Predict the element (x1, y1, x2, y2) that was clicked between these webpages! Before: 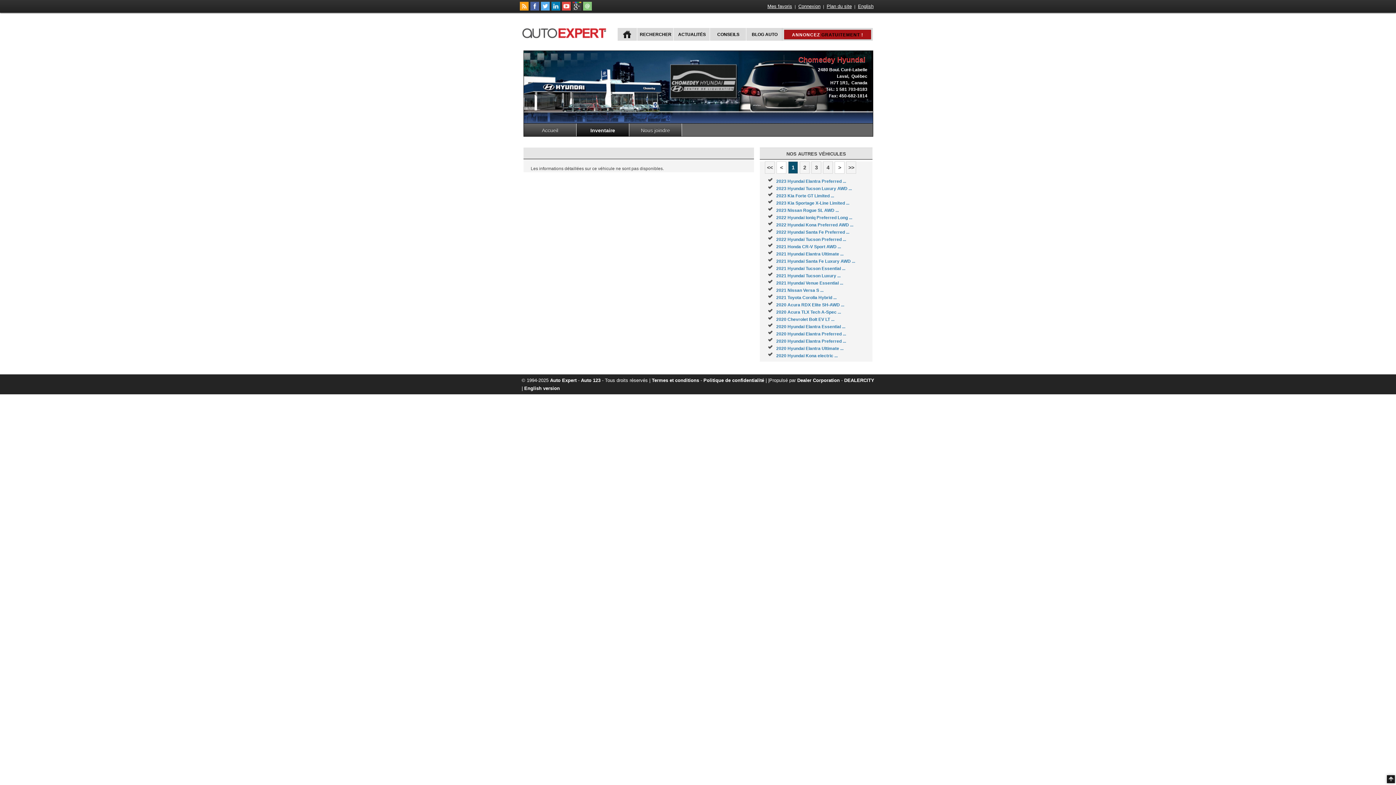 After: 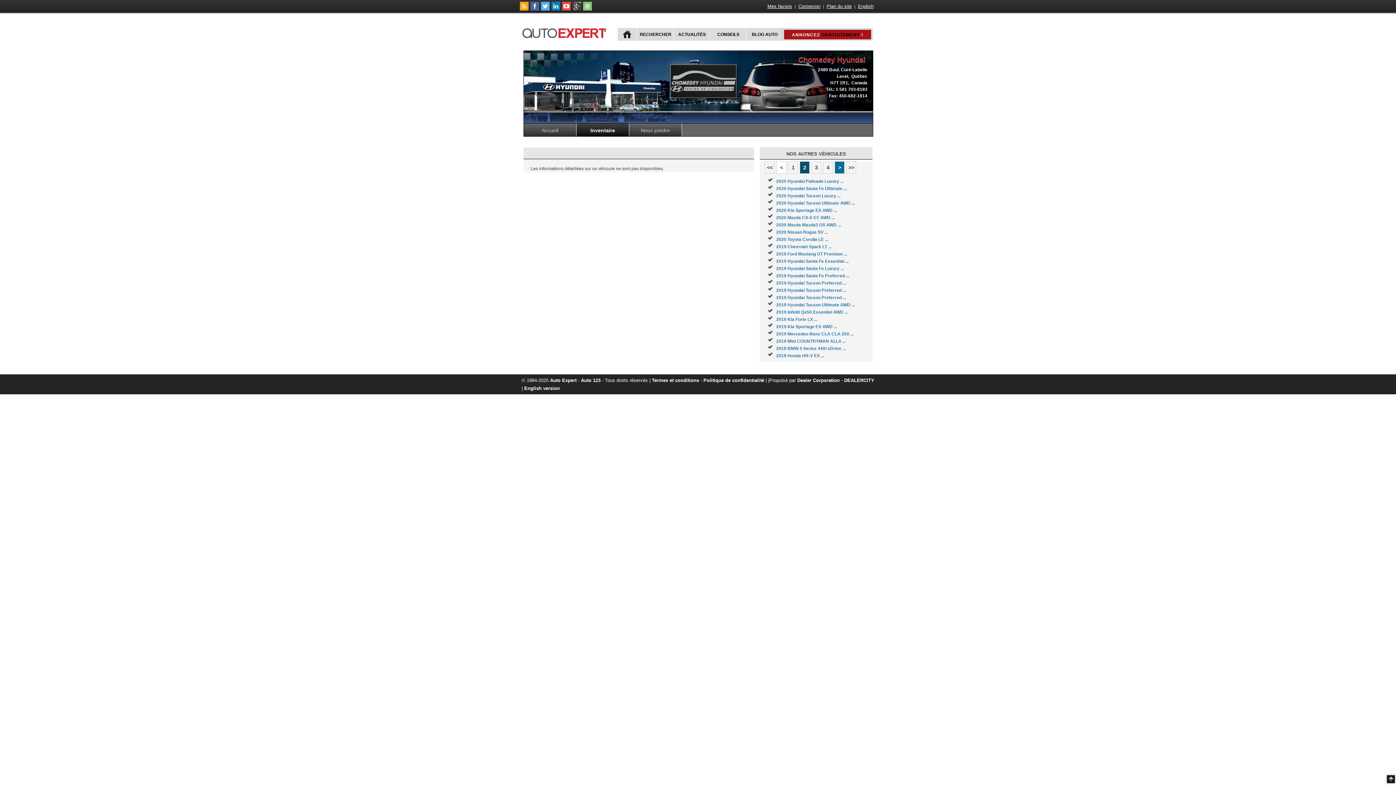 Action: bbox: (835, 161, 844, 173) label: >